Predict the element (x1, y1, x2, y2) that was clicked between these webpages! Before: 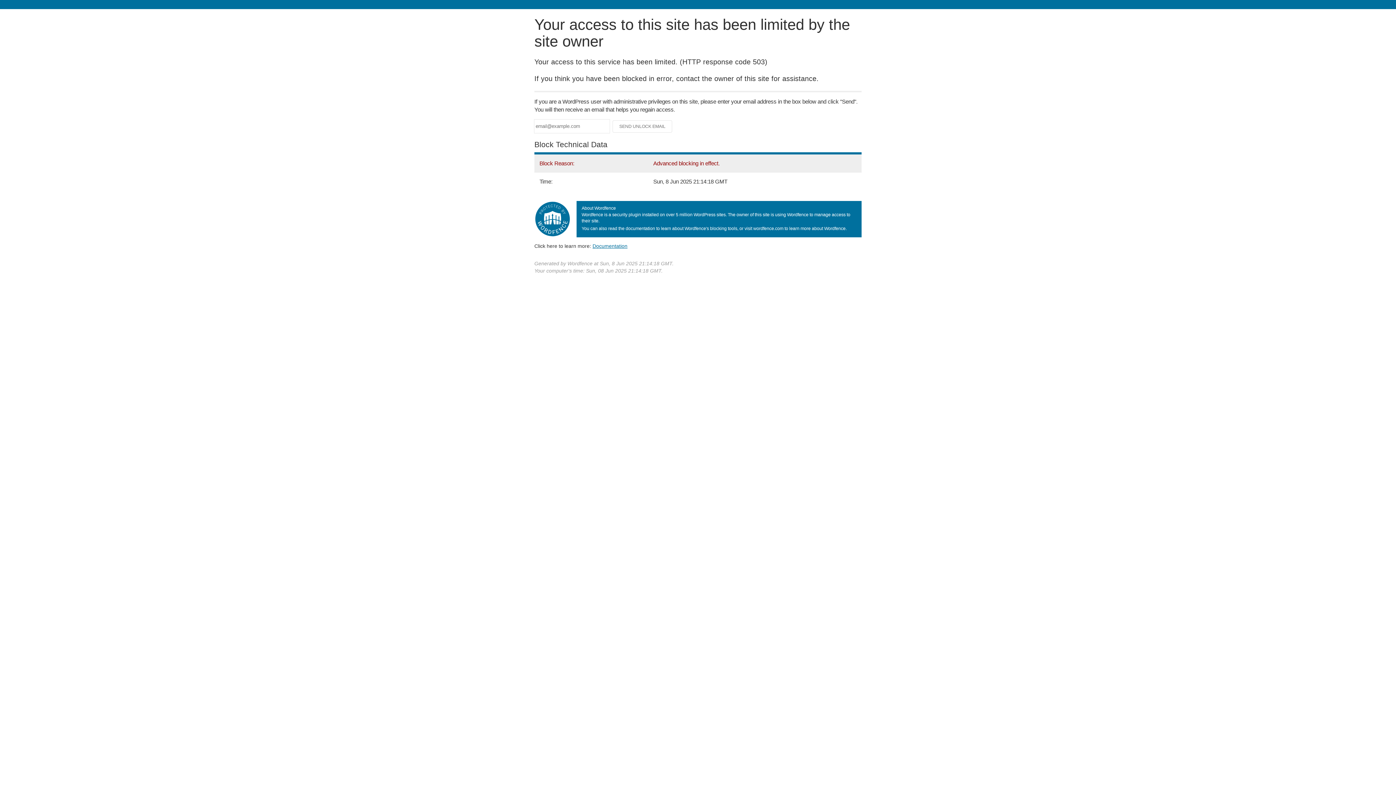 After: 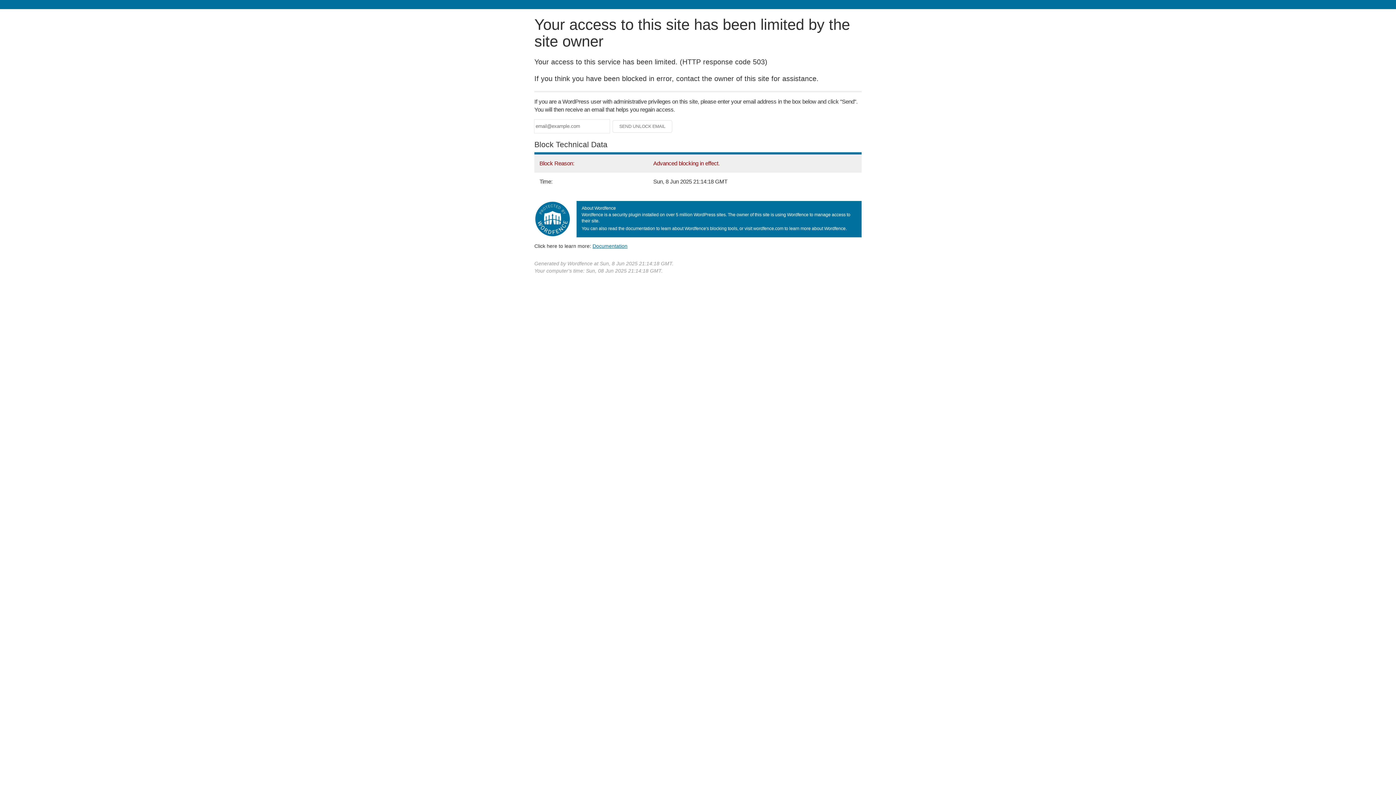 Action: label: Documentation bbox: (592, 243, 627, 248)